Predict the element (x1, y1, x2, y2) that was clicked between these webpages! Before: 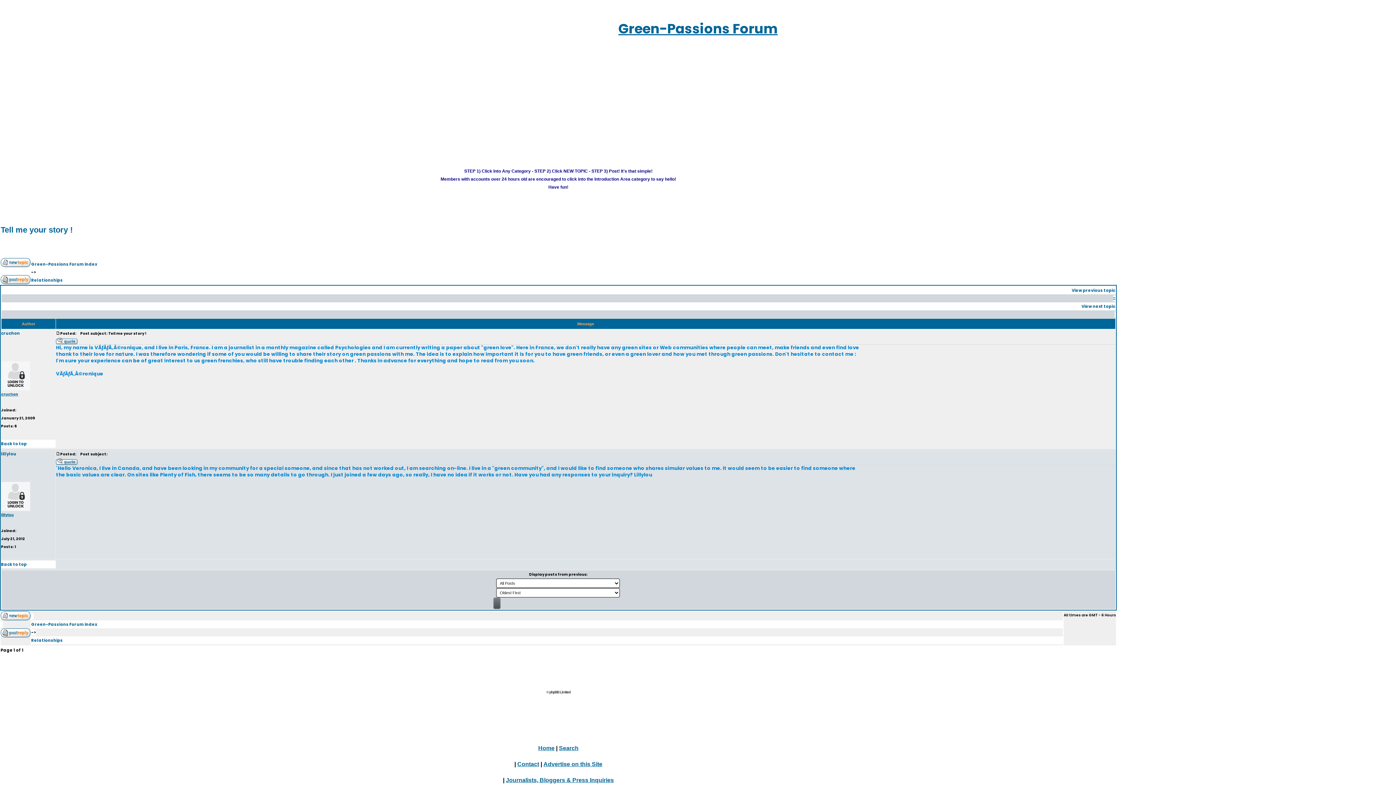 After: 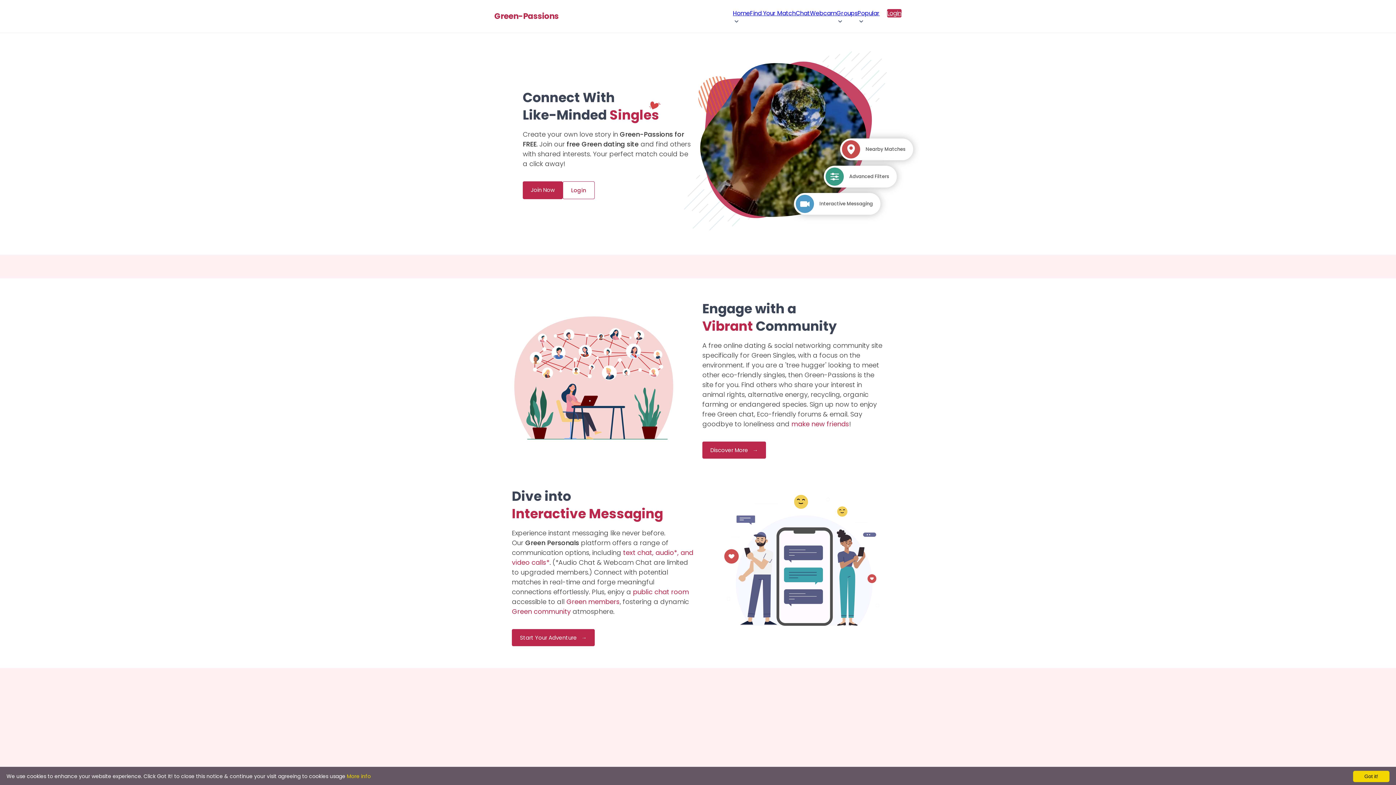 Action: label: Home bbox: (538, 745, 554, 751)